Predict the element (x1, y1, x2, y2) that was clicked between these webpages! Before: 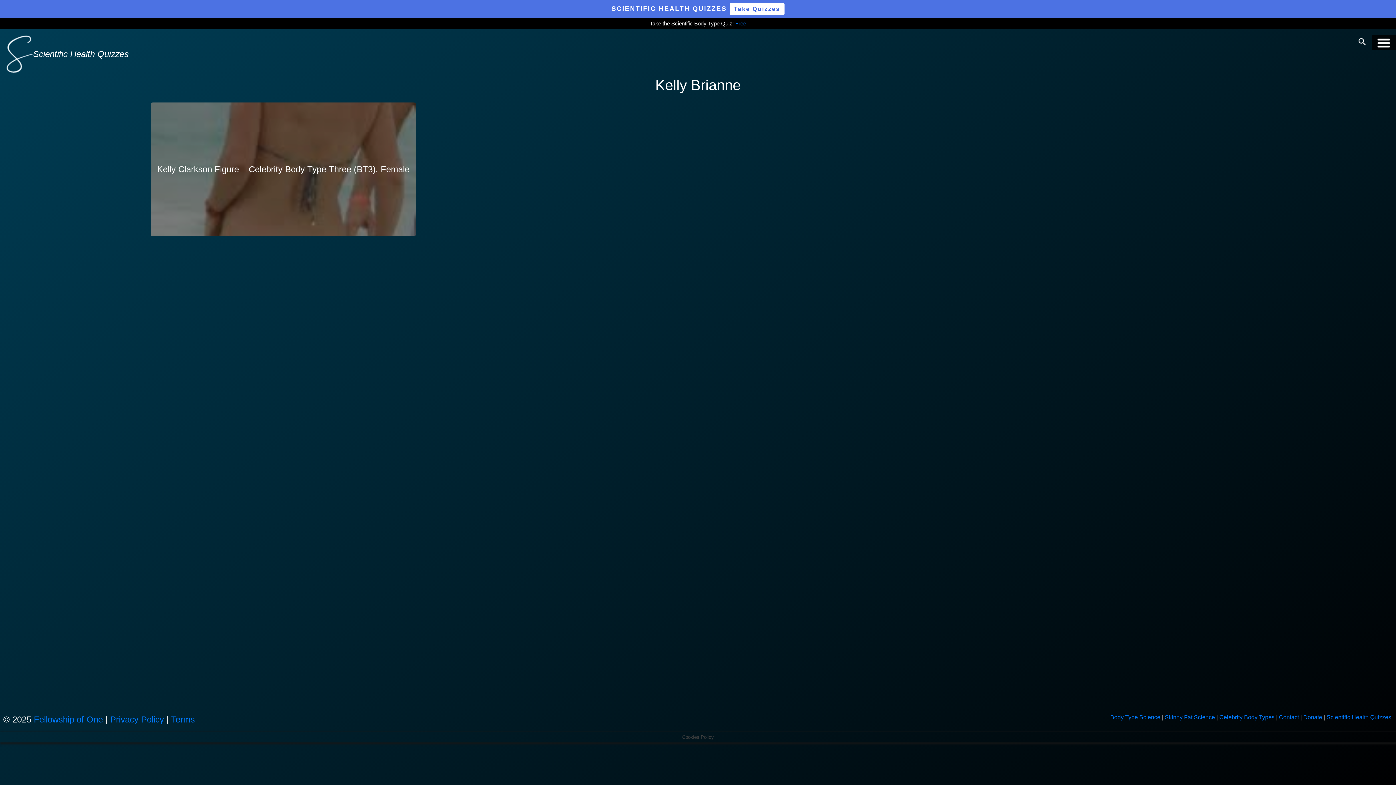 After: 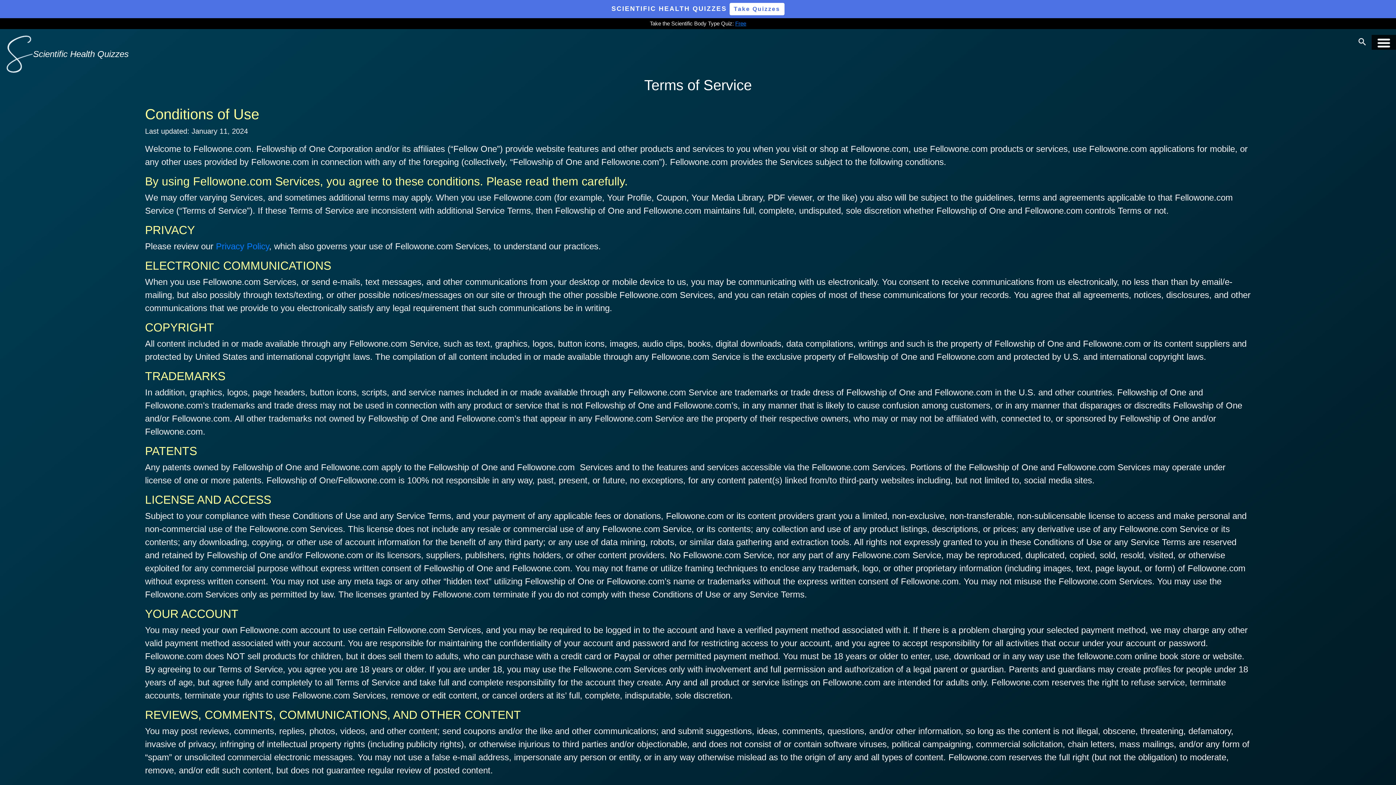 Action: bbox: (171, 714, 194, 724) label: Terms